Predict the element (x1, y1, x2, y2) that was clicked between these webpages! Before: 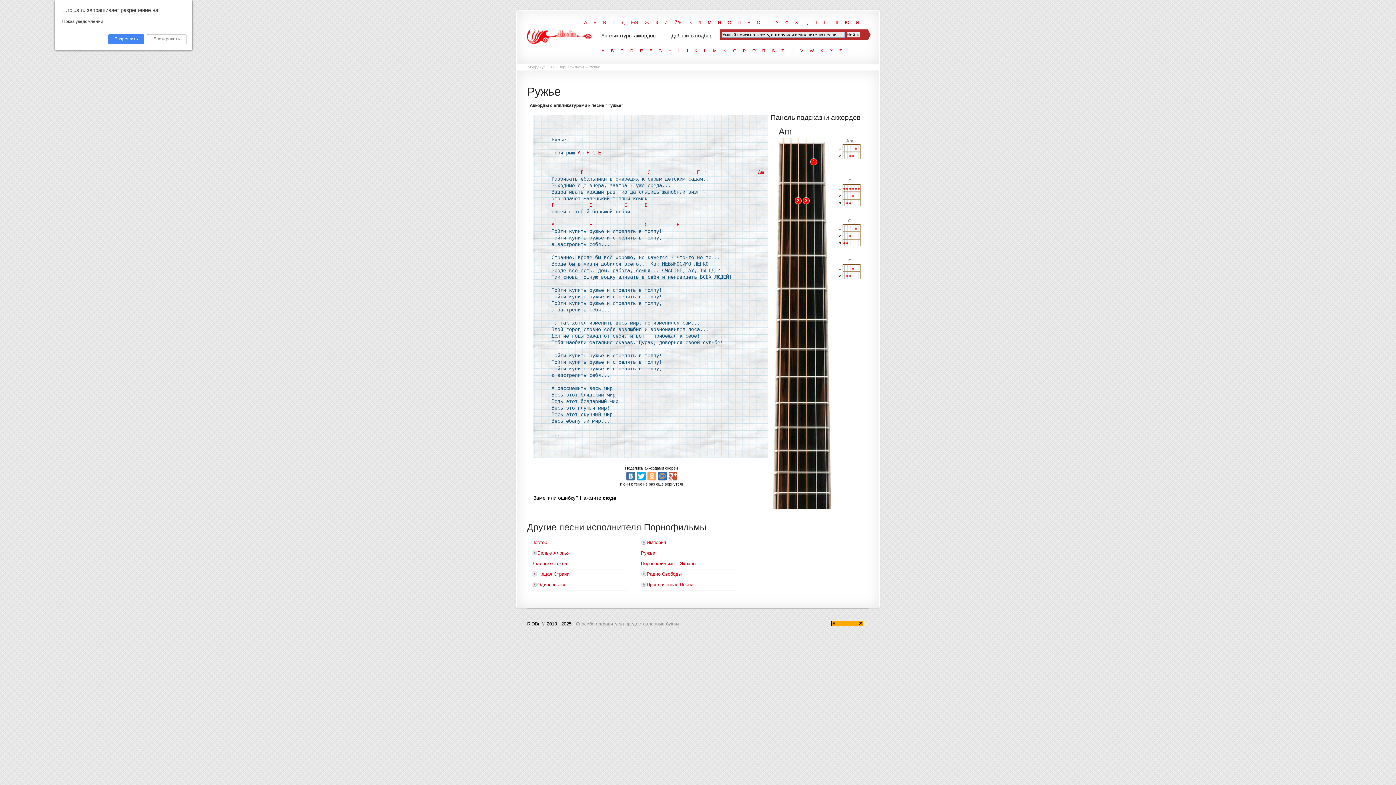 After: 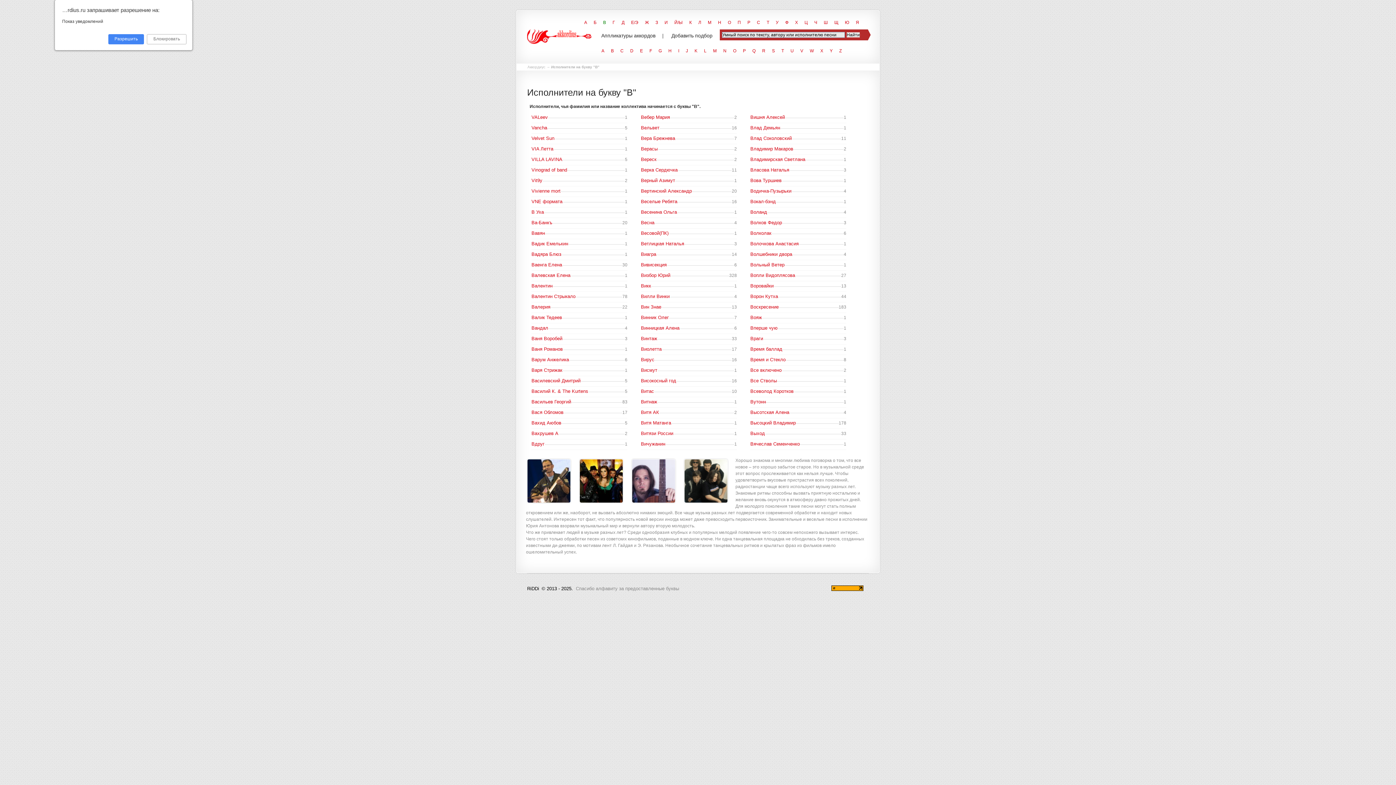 Action: label: В bbox: (603, 20, 606, 25)